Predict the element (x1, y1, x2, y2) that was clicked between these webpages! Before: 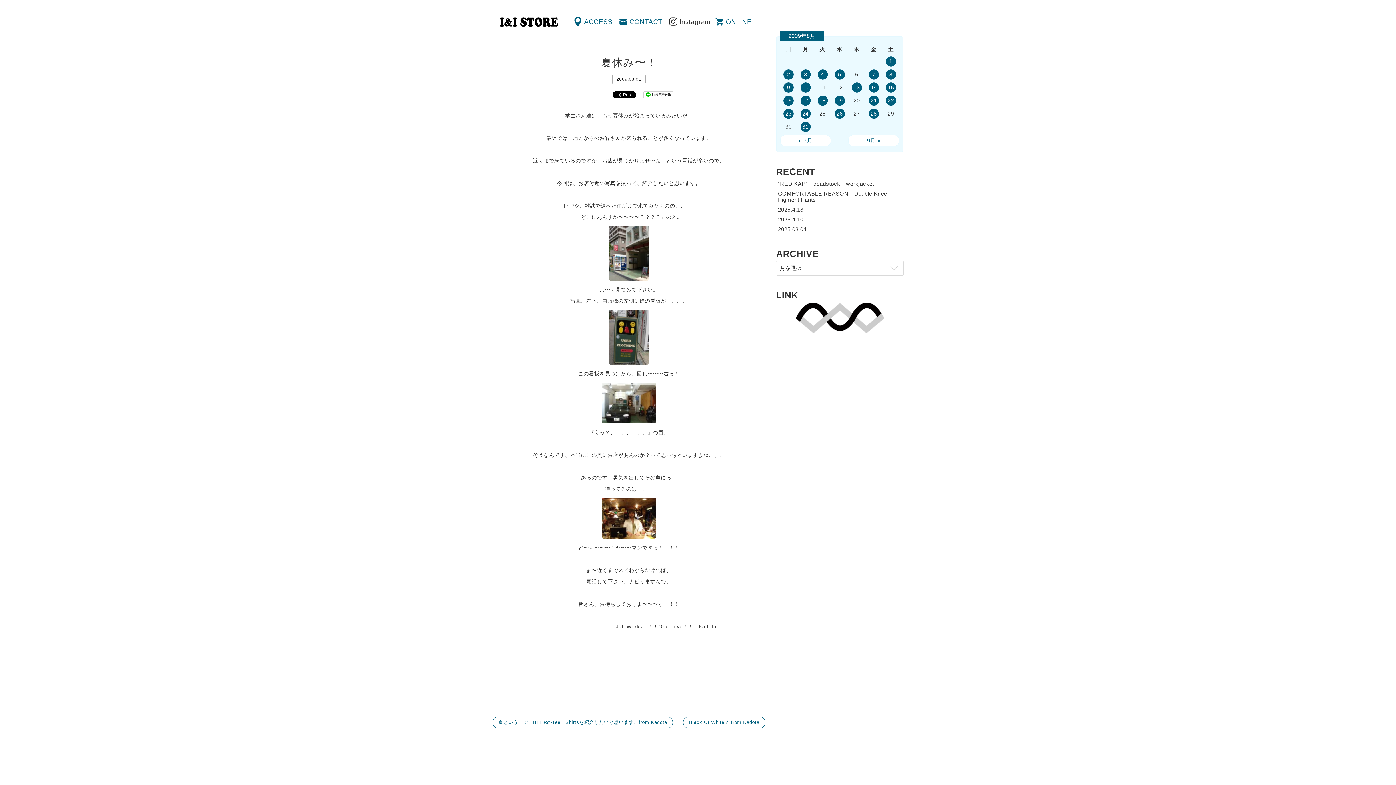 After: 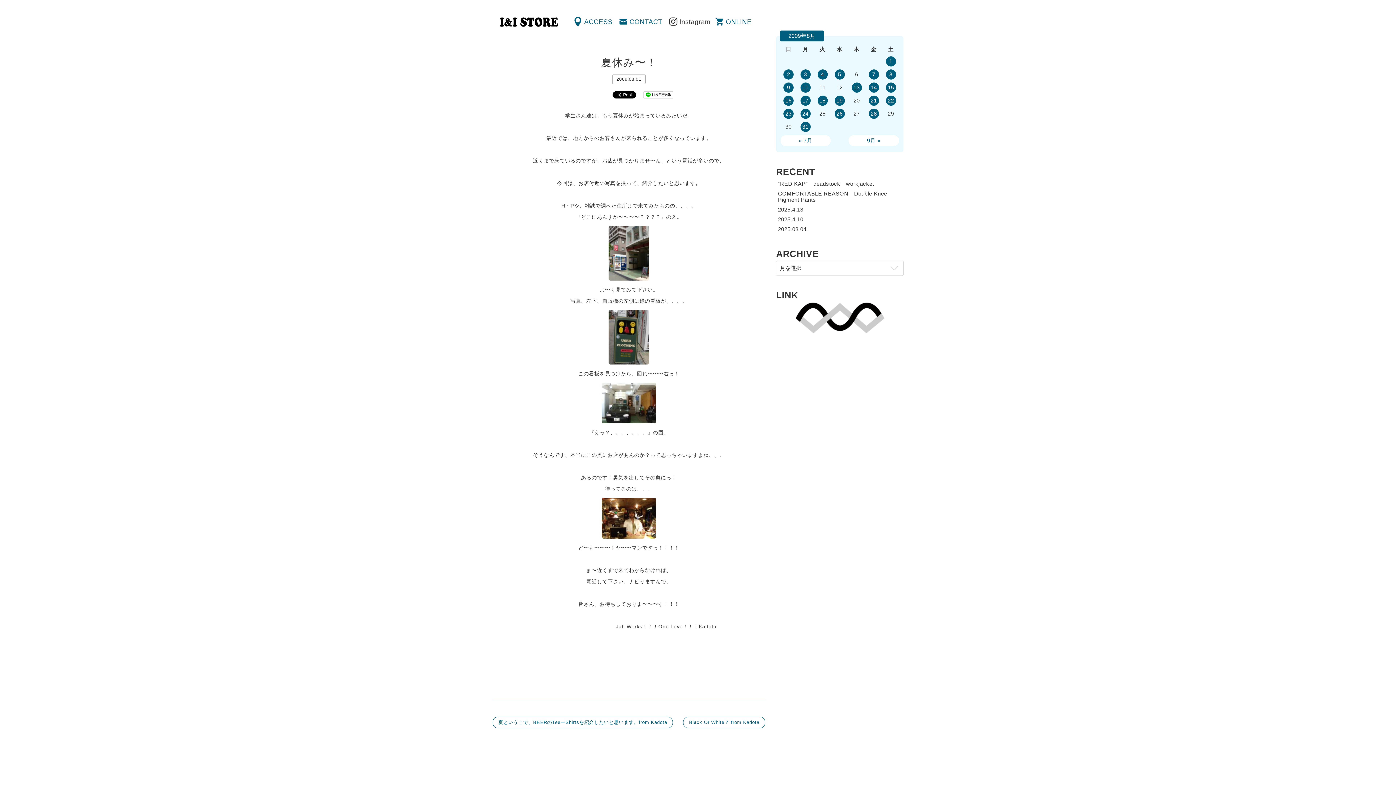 Action: label: Instagram bbox: (667, 16, 710, 27)